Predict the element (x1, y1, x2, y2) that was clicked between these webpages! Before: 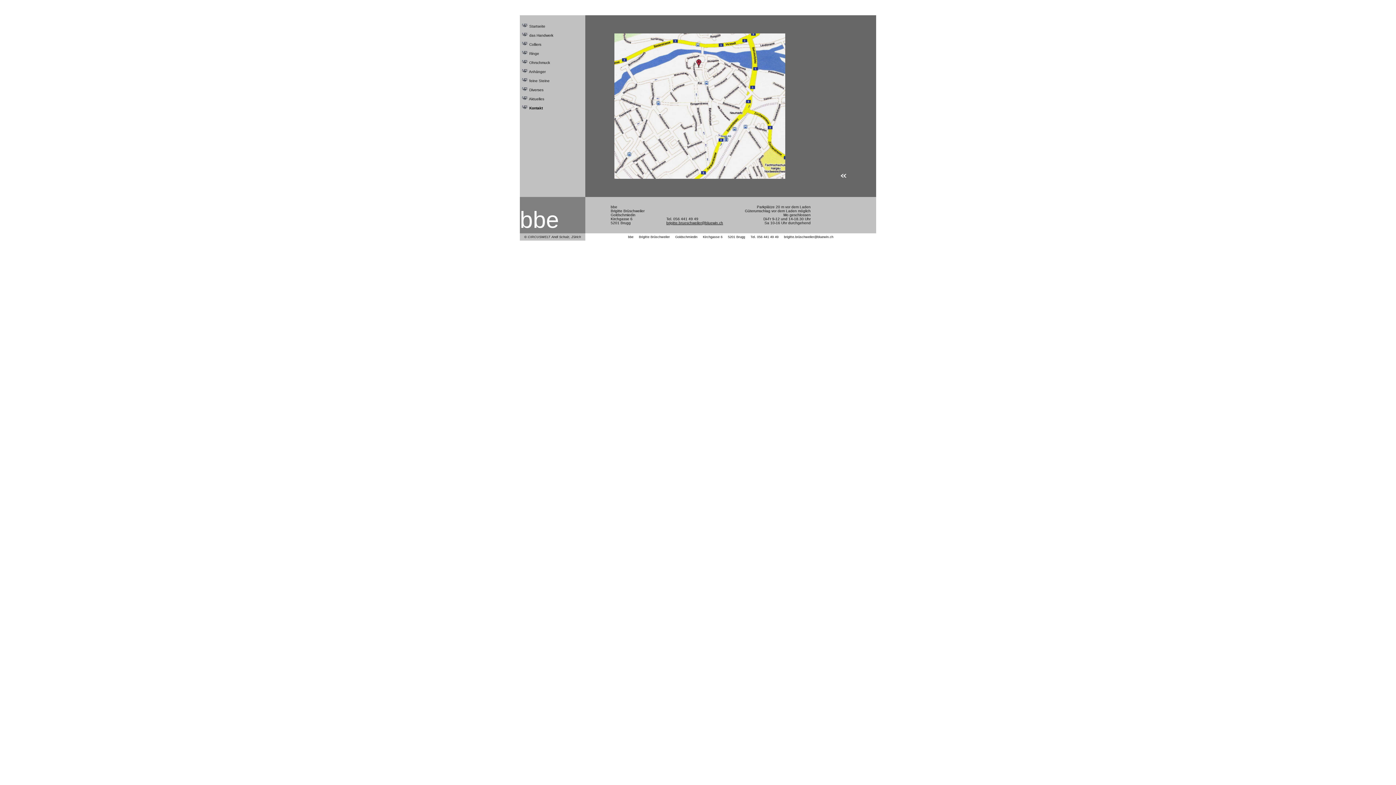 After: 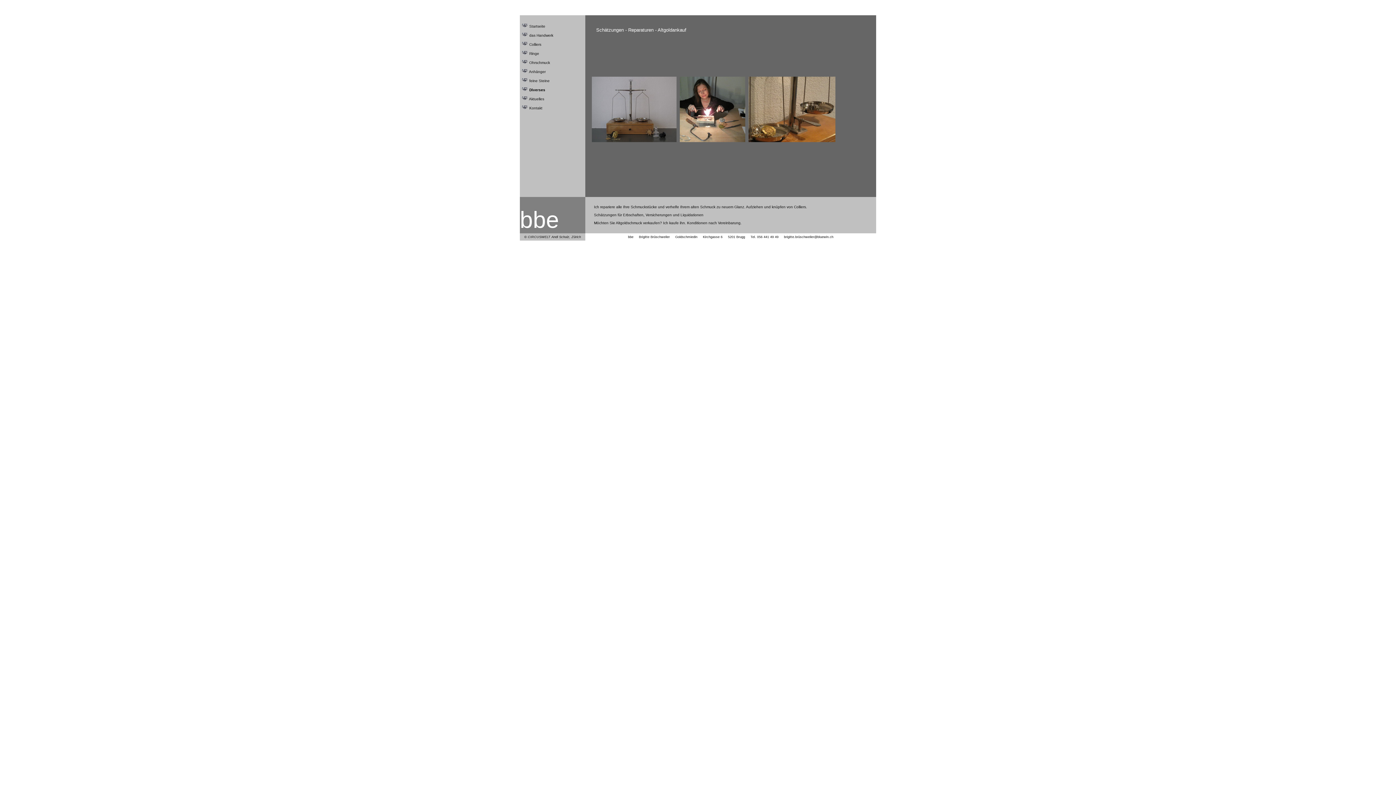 Action: bbox: (529, 88, 543, 92) label: Diverses